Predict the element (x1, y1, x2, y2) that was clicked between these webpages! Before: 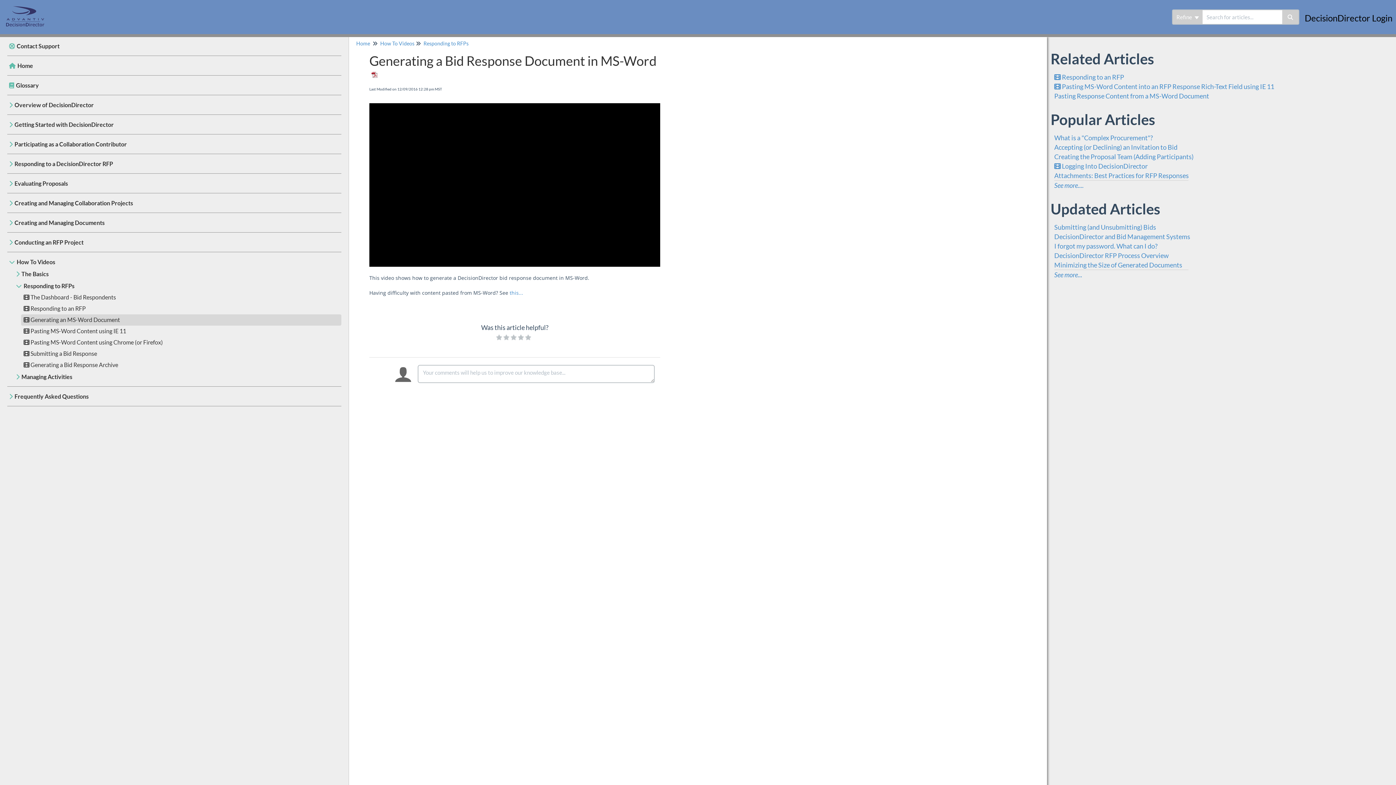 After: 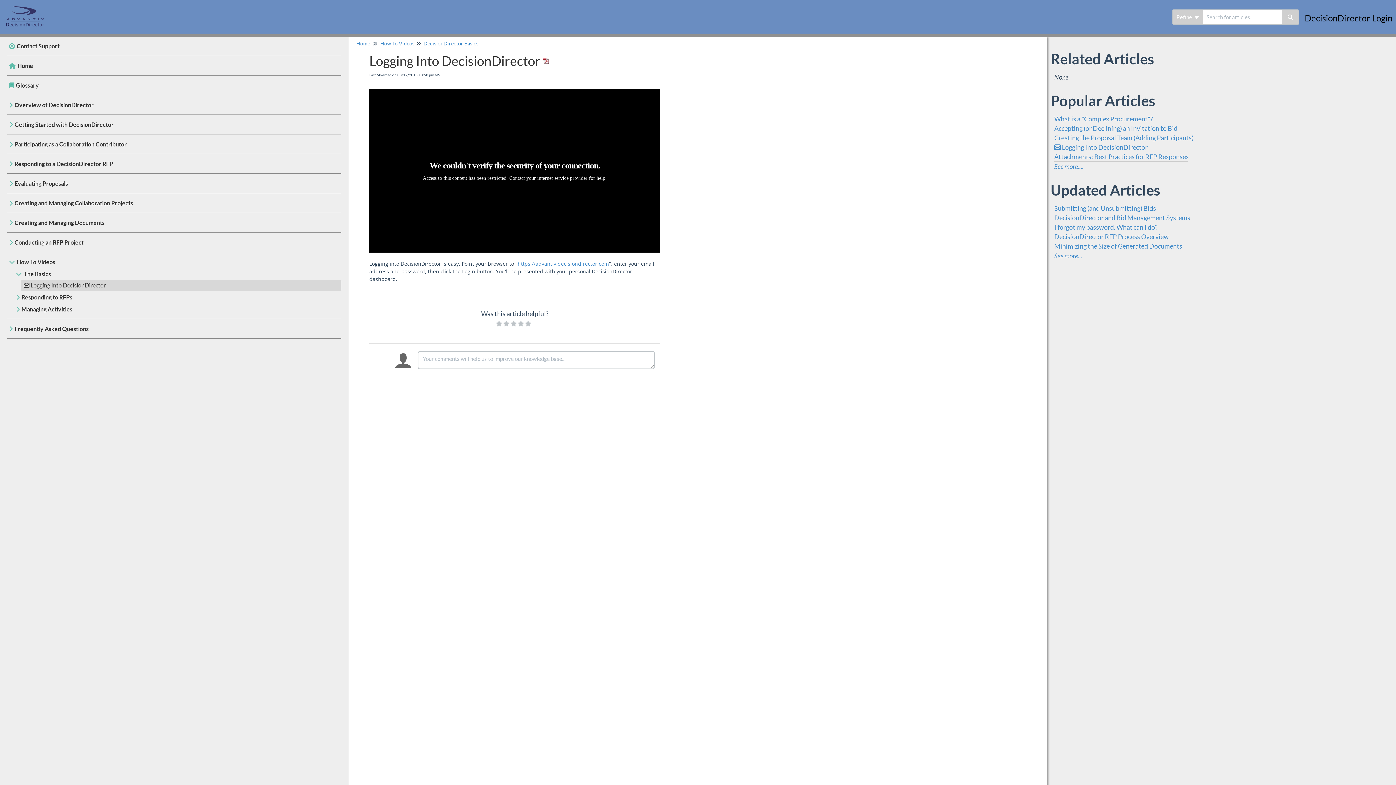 Action: bbox: (1054, 162, 1148, 170) label:  Logging Into DecisionDirector